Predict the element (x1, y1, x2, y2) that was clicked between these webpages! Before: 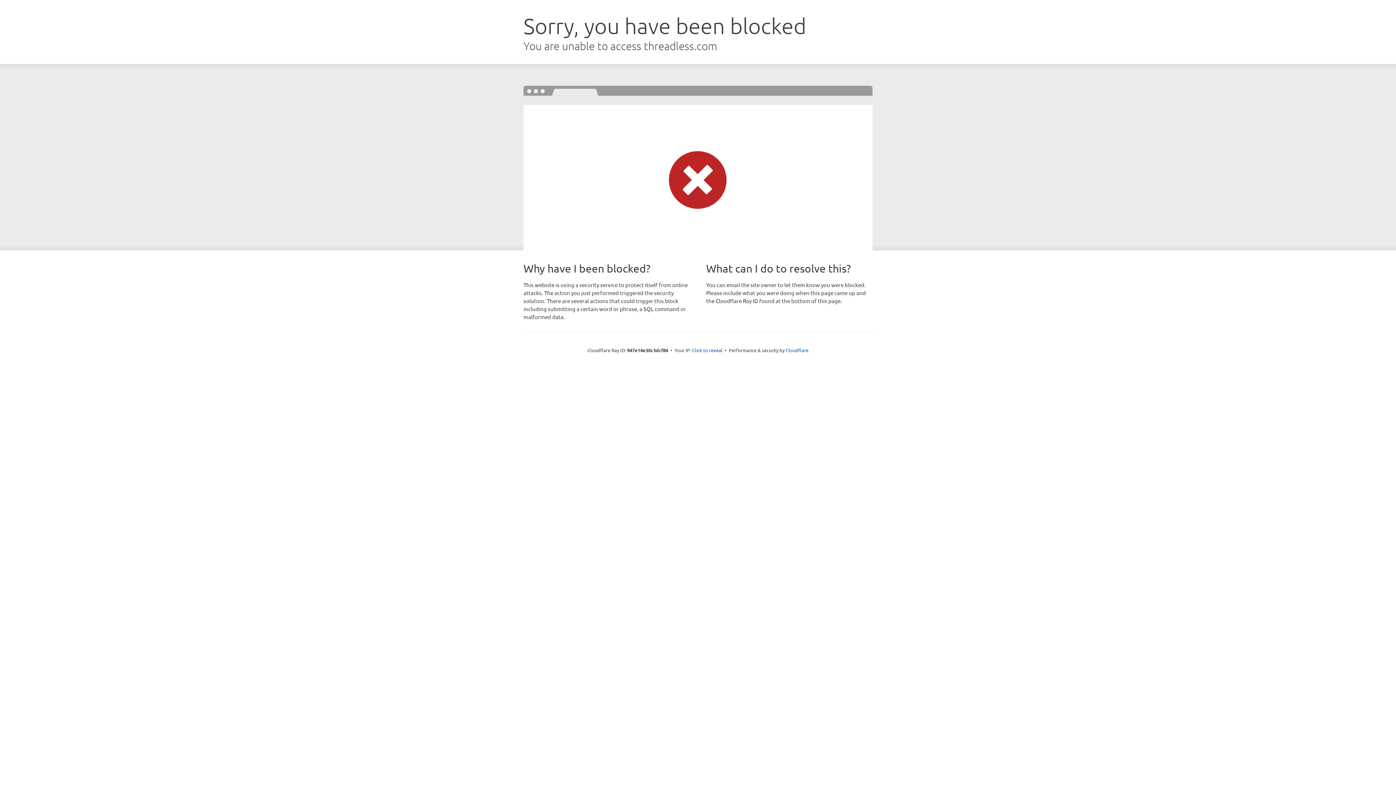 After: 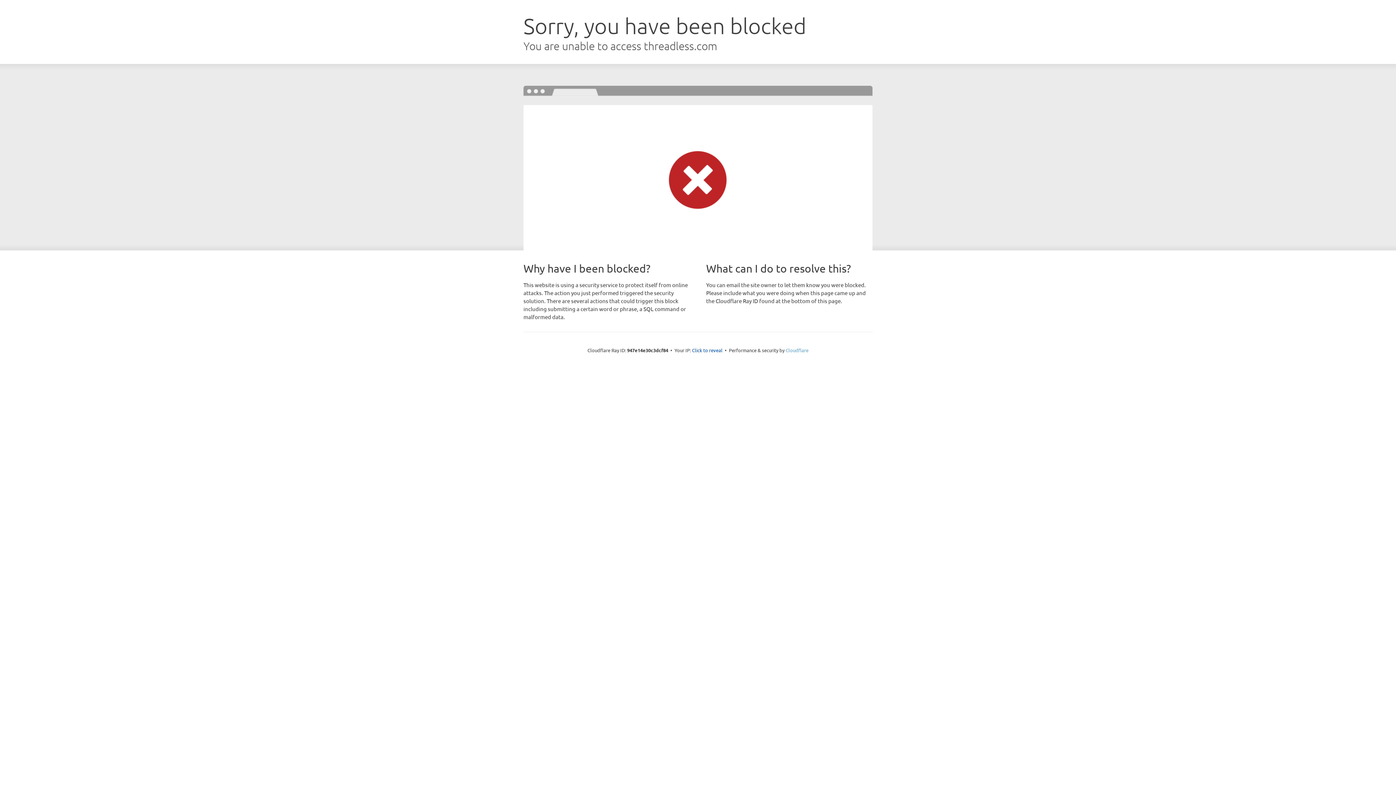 Action: label: Cloudflare bbox: (785, 347, 808, 353)